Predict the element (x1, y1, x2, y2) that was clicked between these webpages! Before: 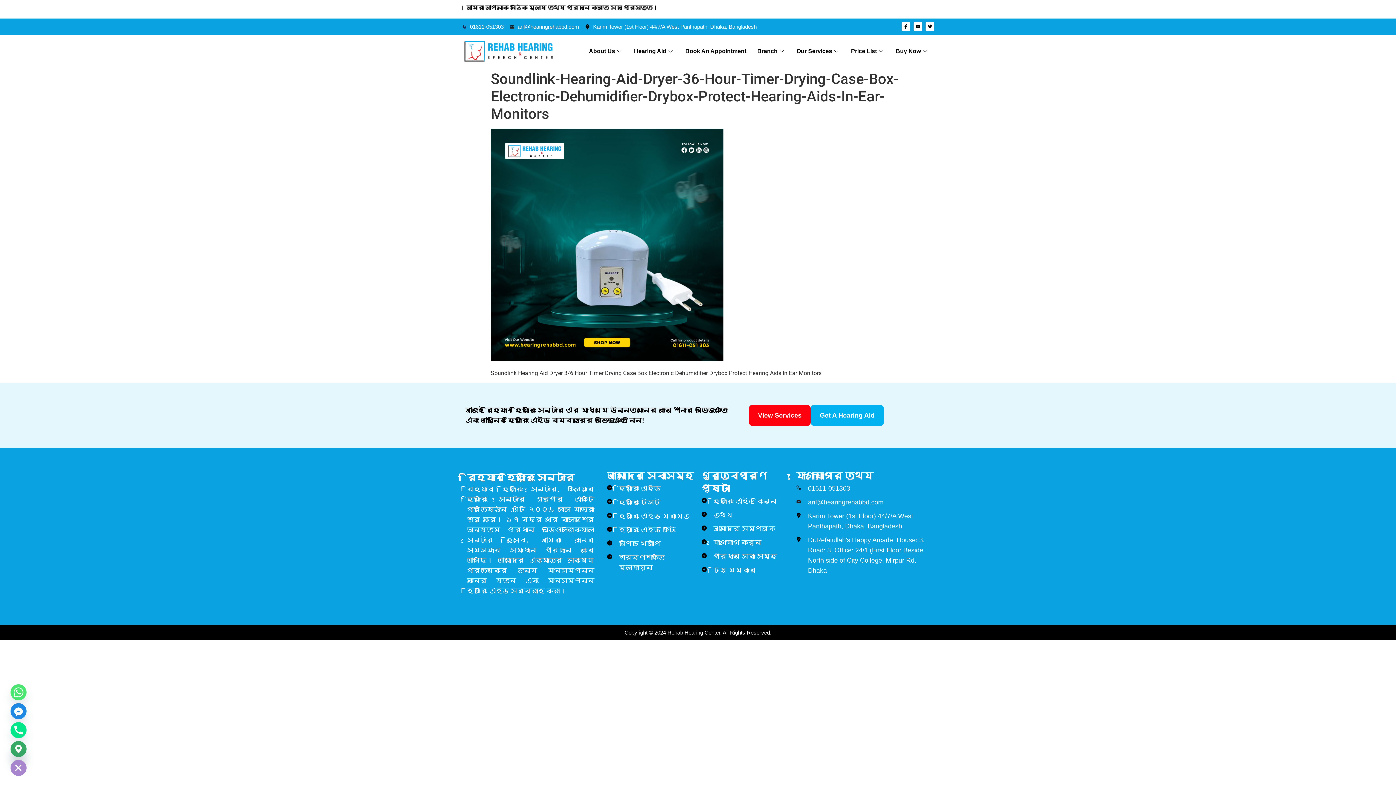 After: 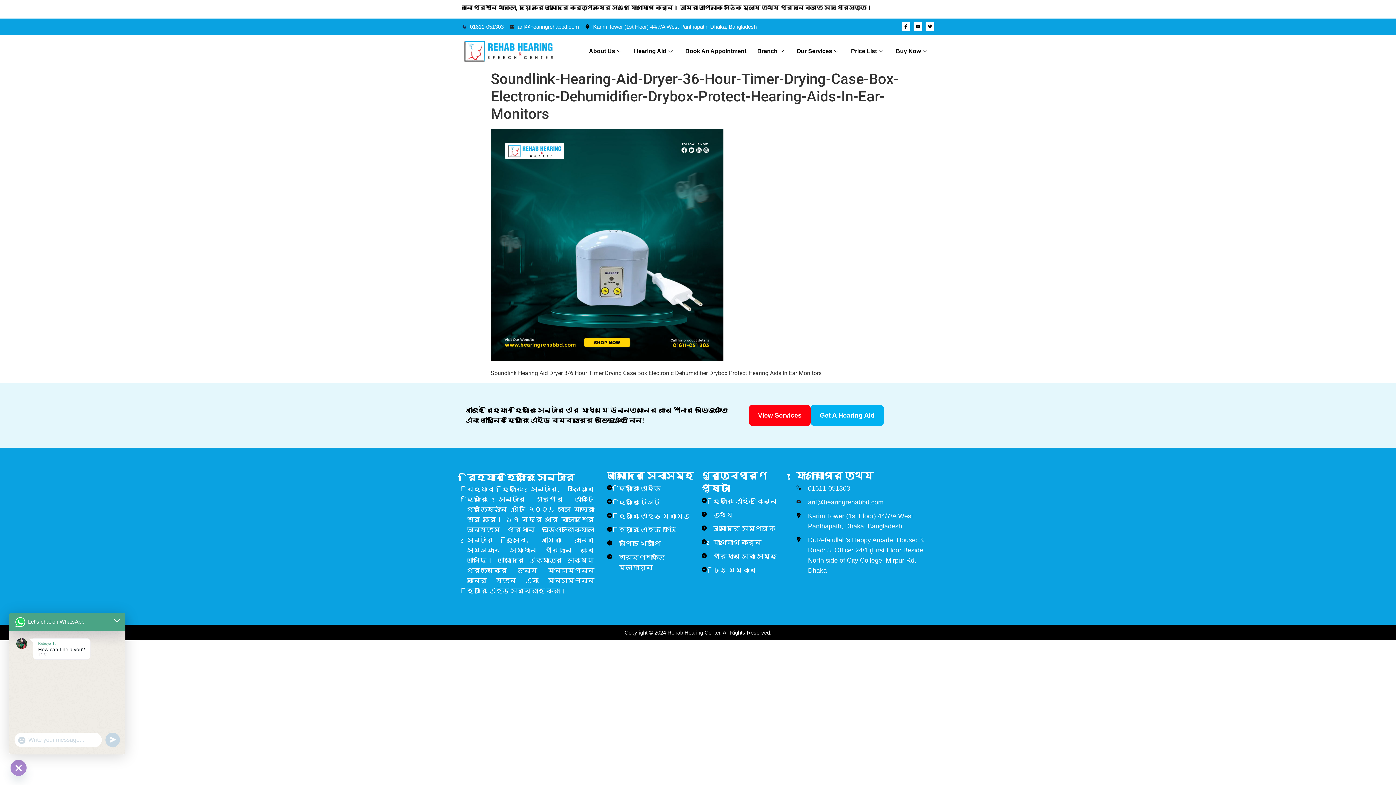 Action: label: Whatsapp bbox: (10, 684, 26, 700)